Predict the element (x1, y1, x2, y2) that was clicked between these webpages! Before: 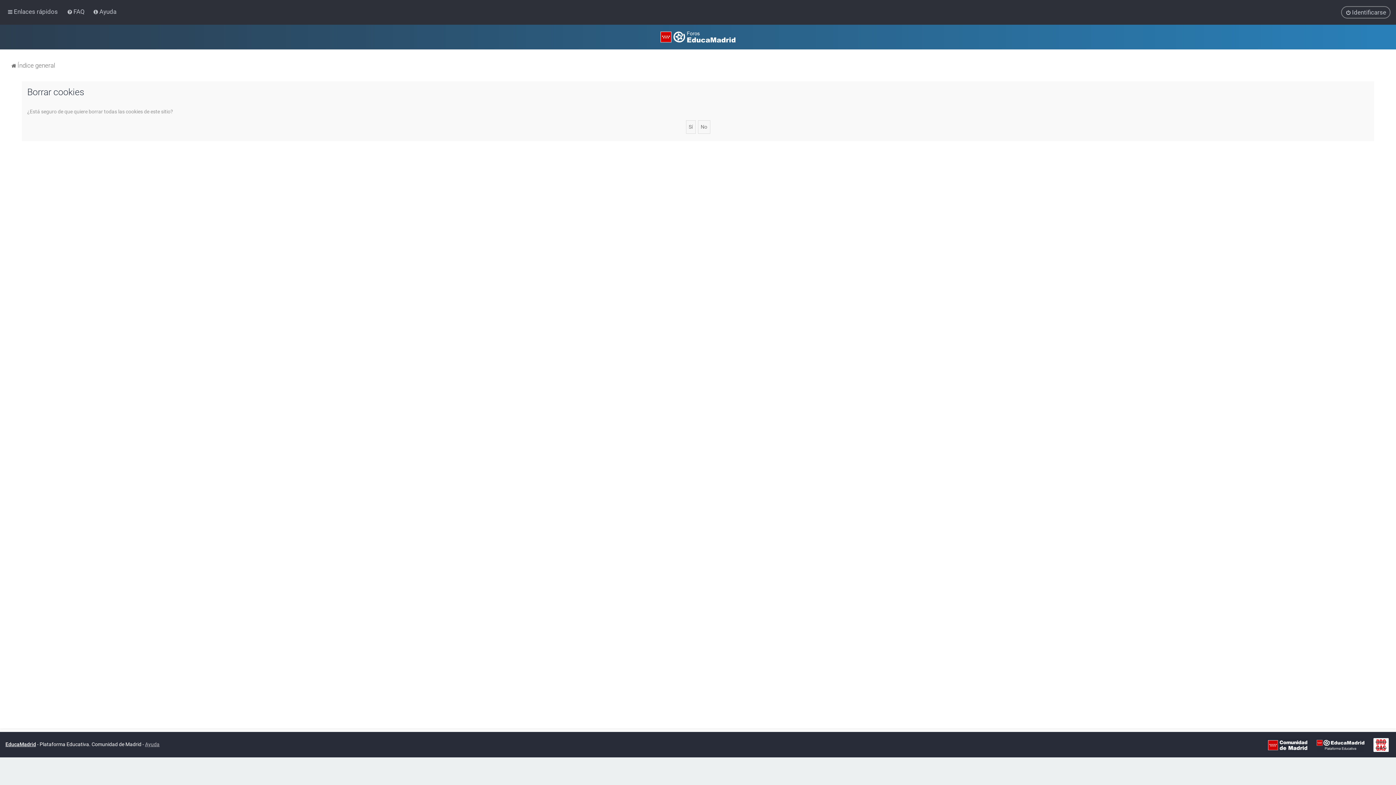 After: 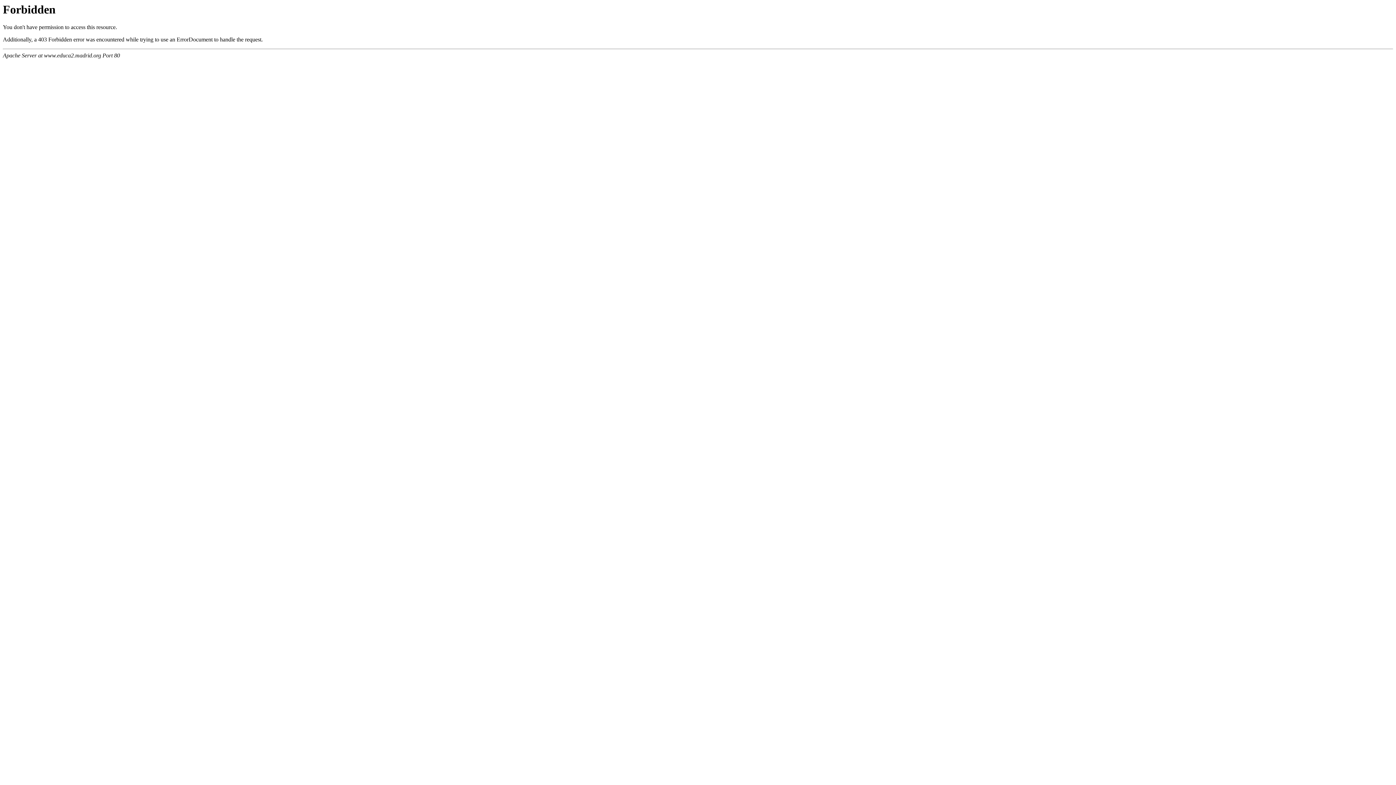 Action: bbox: (1317, 738, 1364, 752)